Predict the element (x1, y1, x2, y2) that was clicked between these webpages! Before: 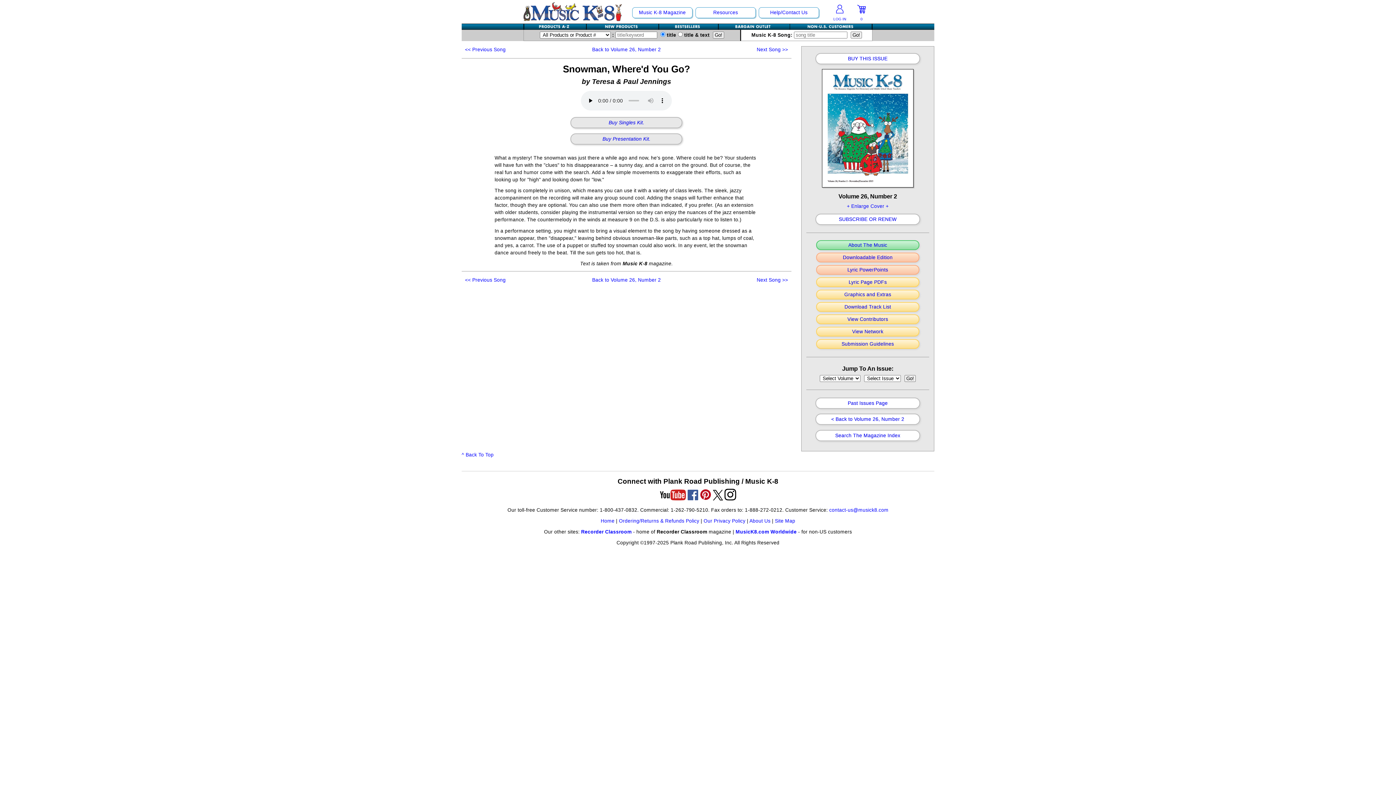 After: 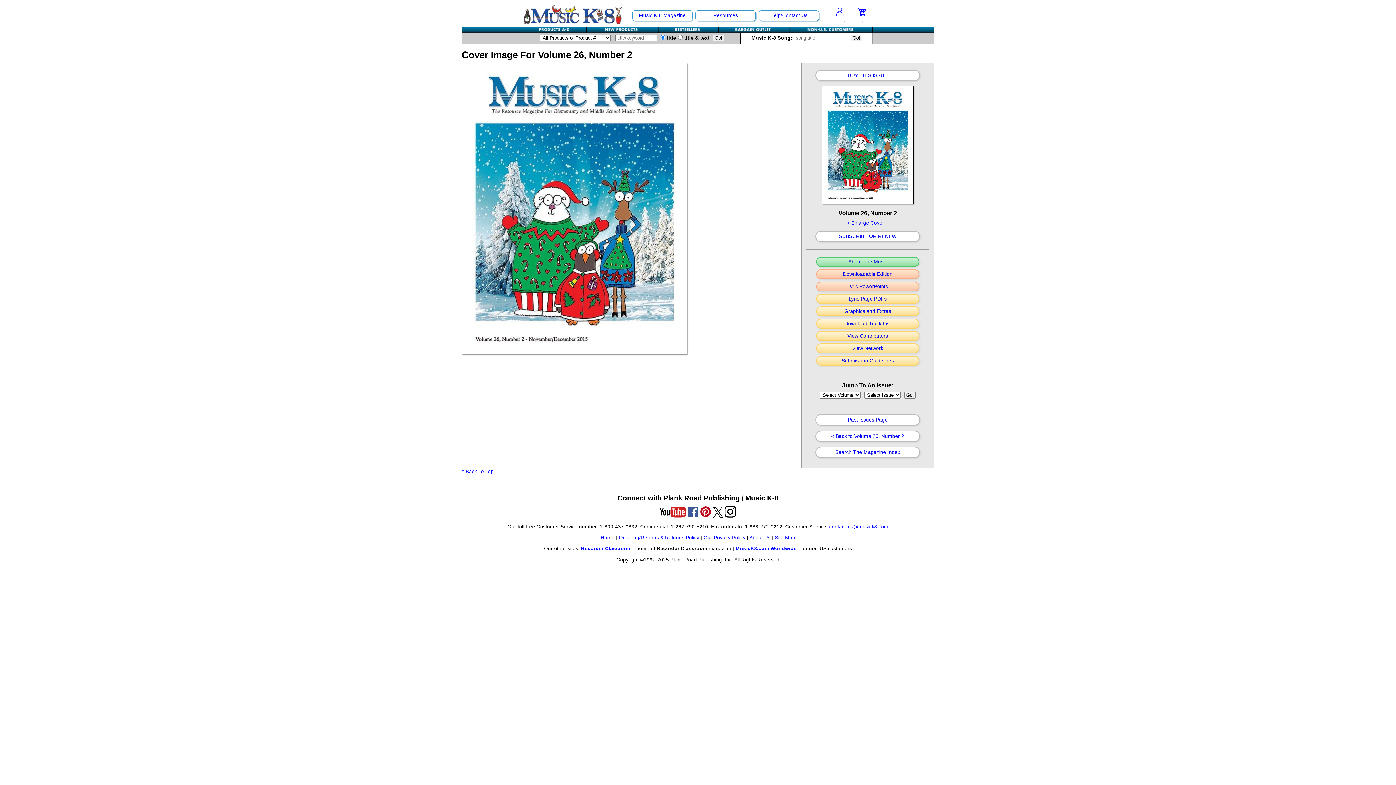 Action: bbox: (847, 203, 888, 209) label: + Enlarge Cover +